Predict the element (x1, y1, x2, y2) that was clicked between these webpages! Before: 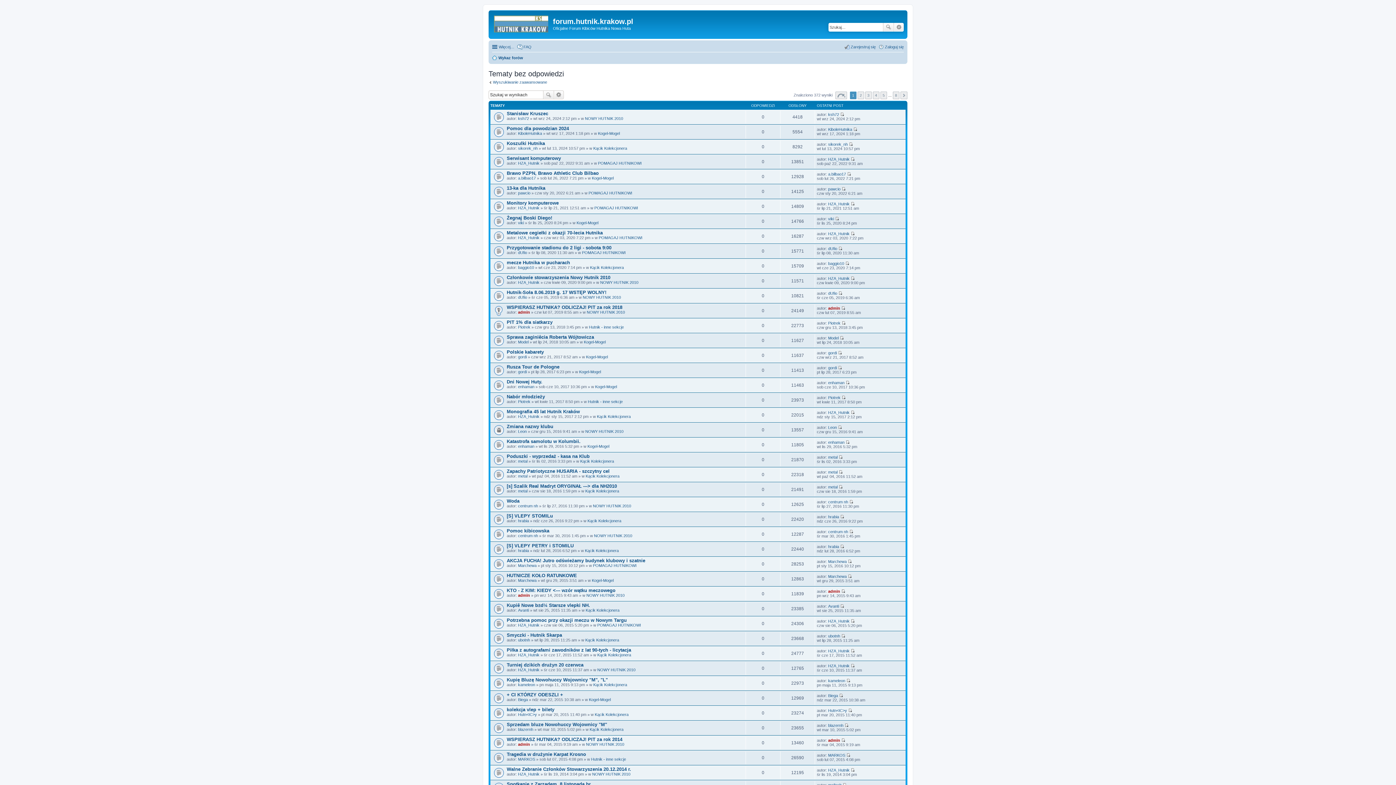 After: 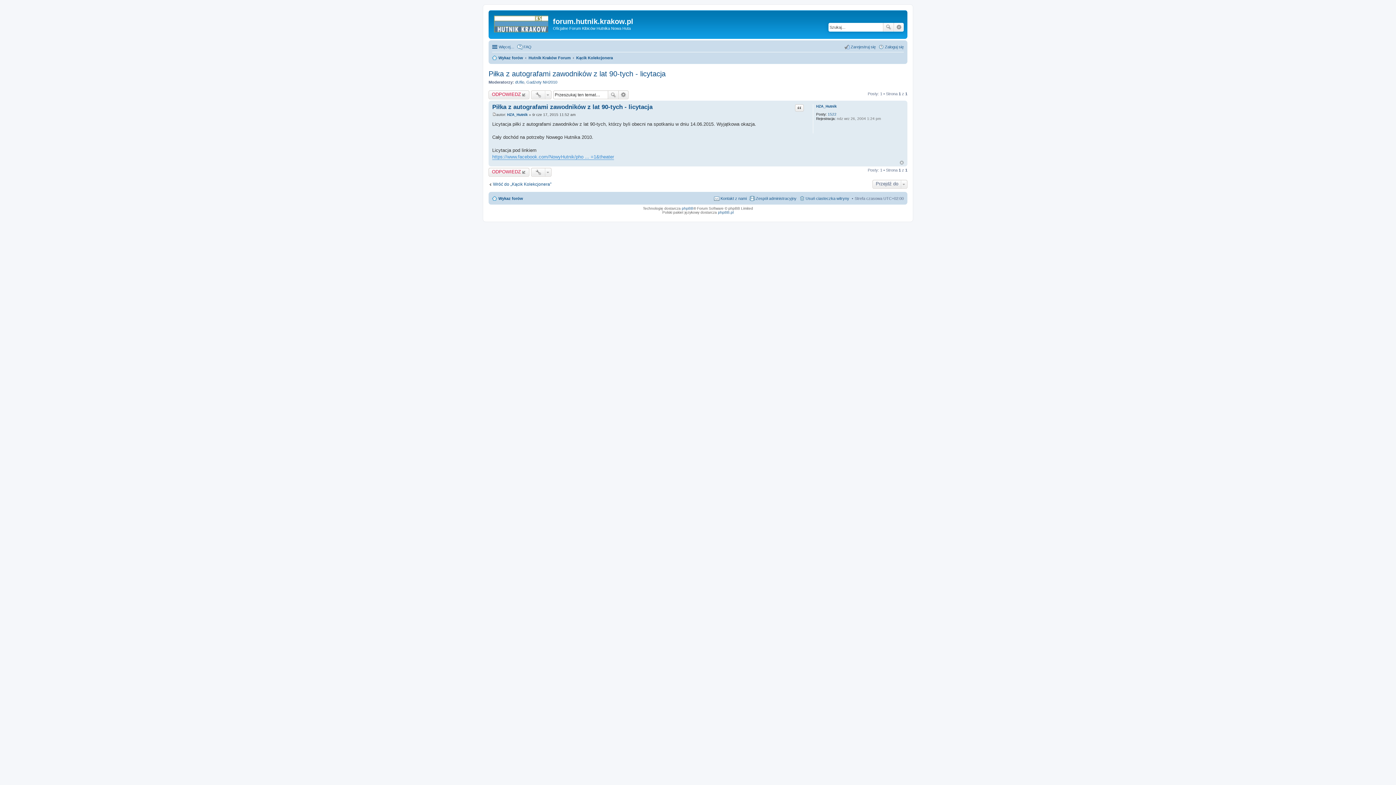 Action: bbox: (506, 647, 631, 653) label: Piłka z autografami zawodników z lat 90-tych - licytacja